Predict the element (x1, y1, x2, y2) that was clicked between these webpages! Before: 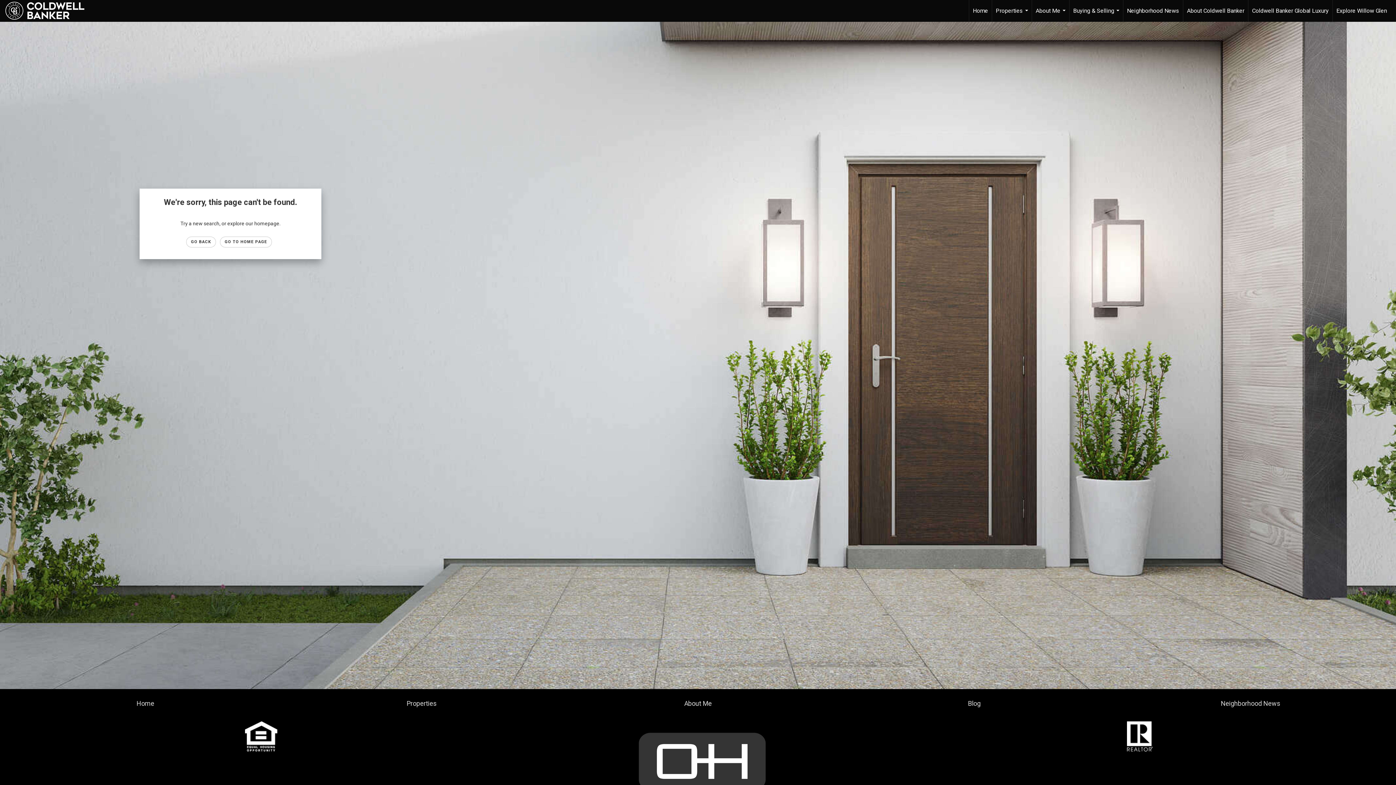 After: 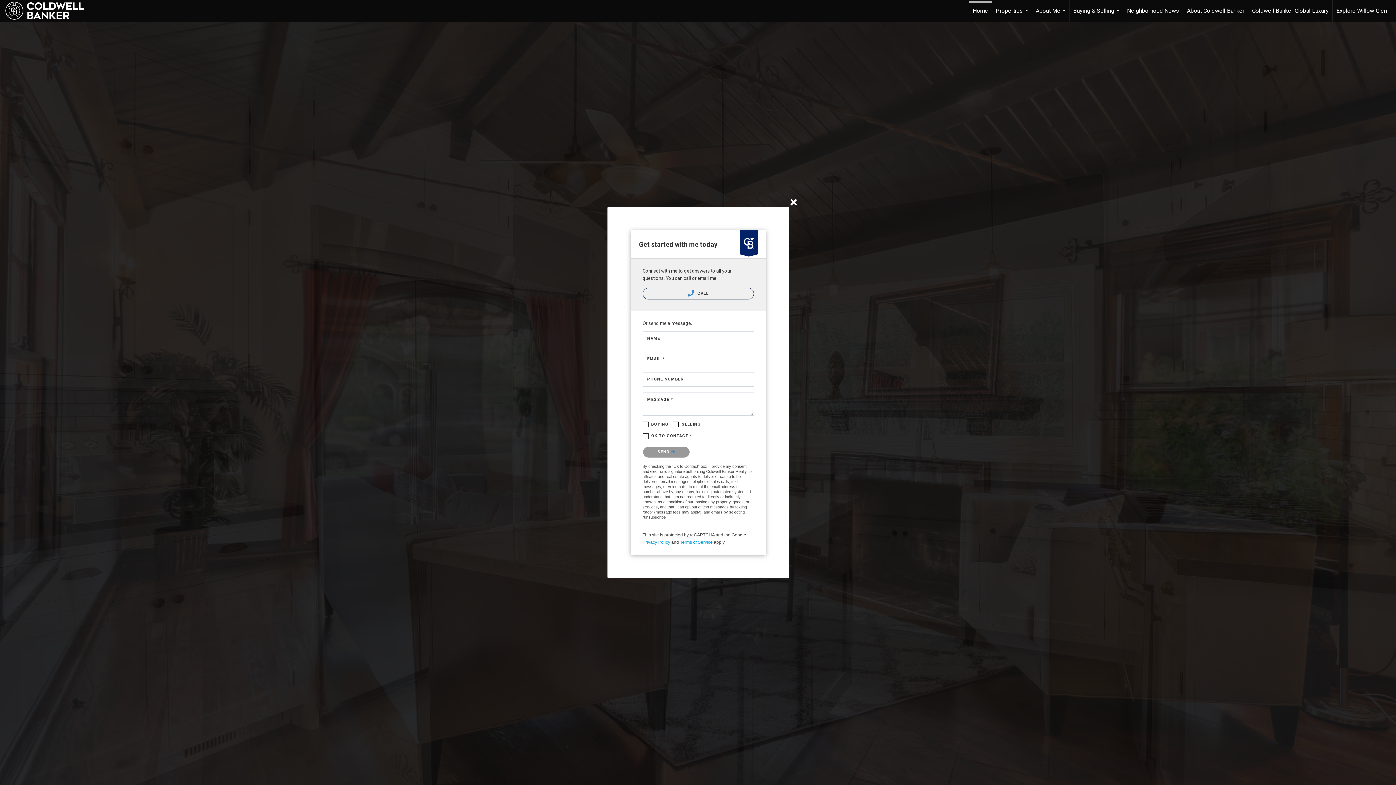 Action: bbox: (136, 700, 154, 707) label: Home